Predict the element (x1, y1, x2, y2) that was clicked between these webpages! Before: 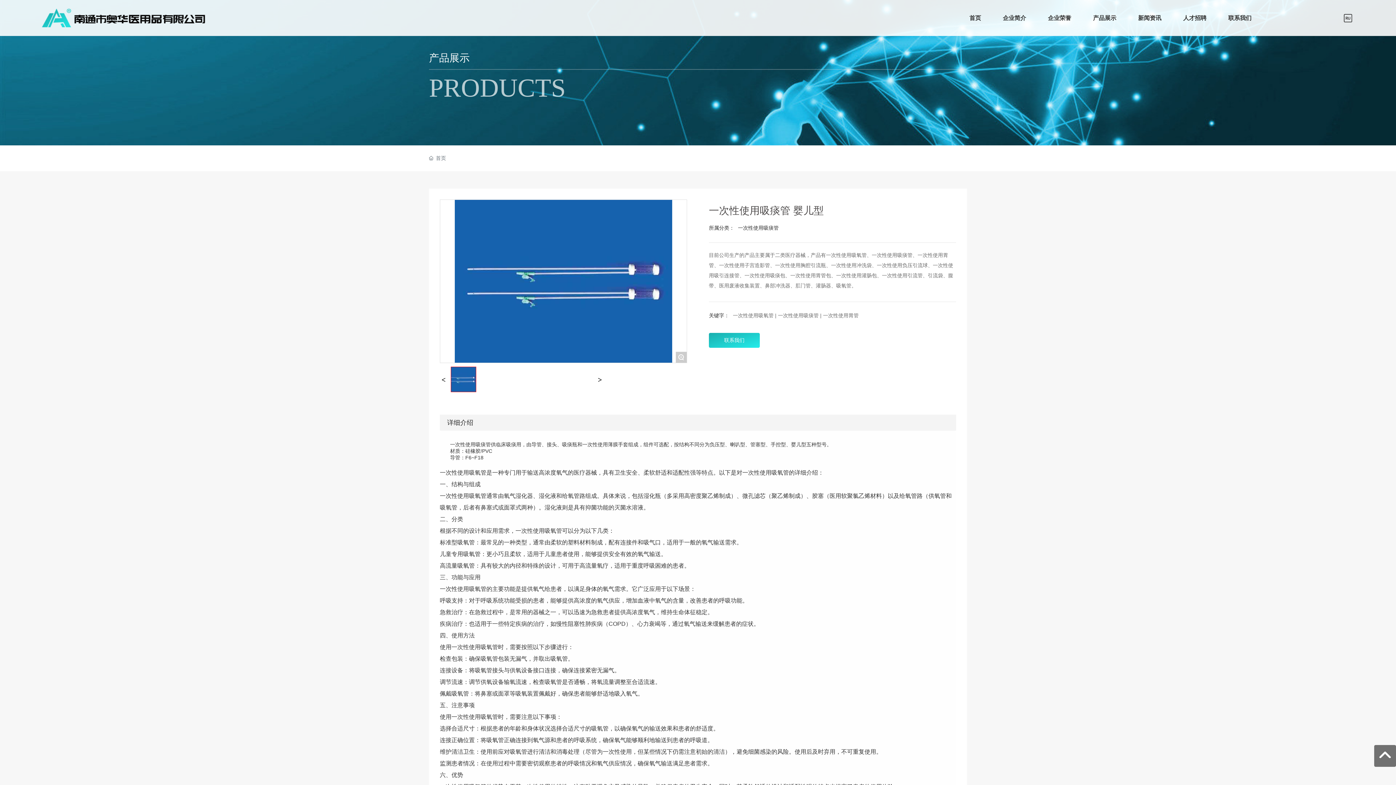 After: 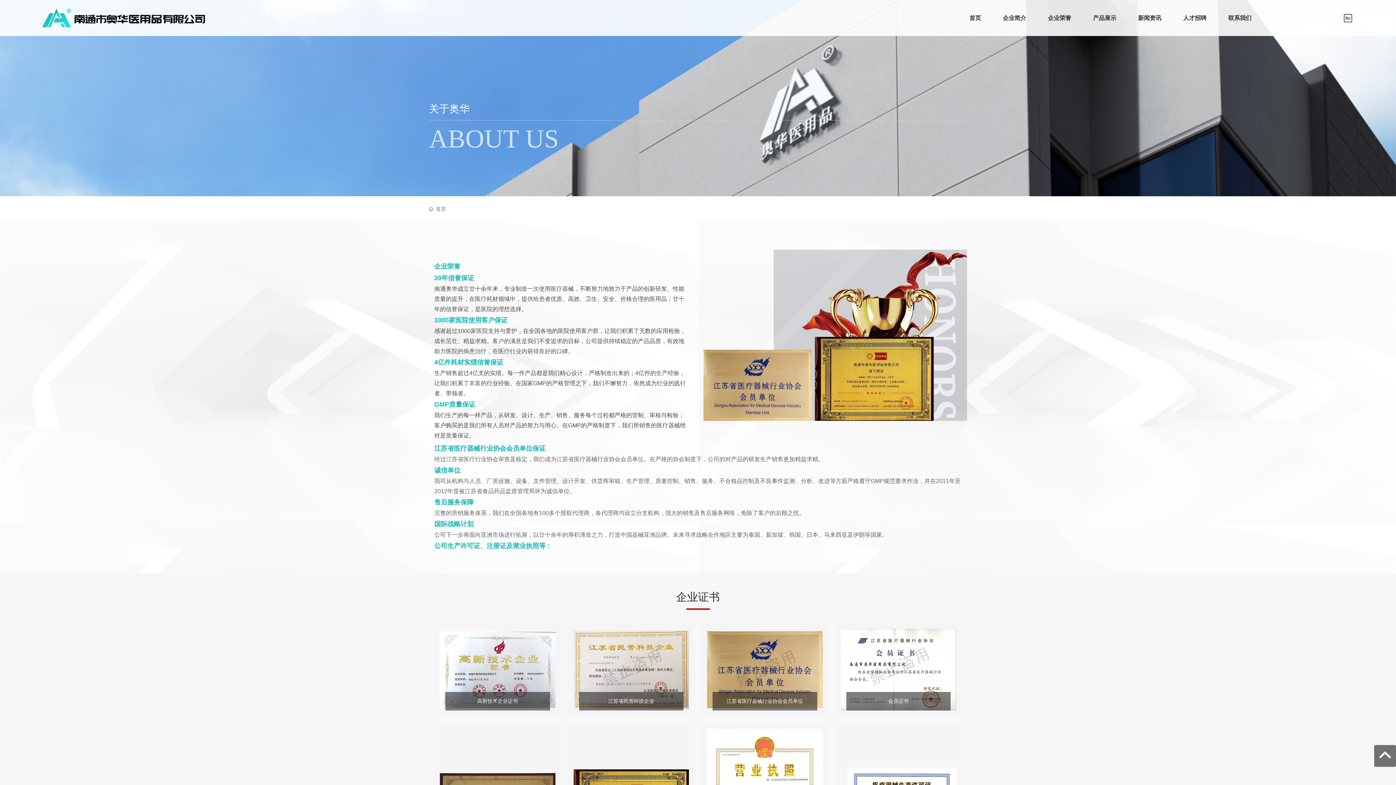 Action: bbox: (1048, 7, 1071, 28) label: 企业荣誉